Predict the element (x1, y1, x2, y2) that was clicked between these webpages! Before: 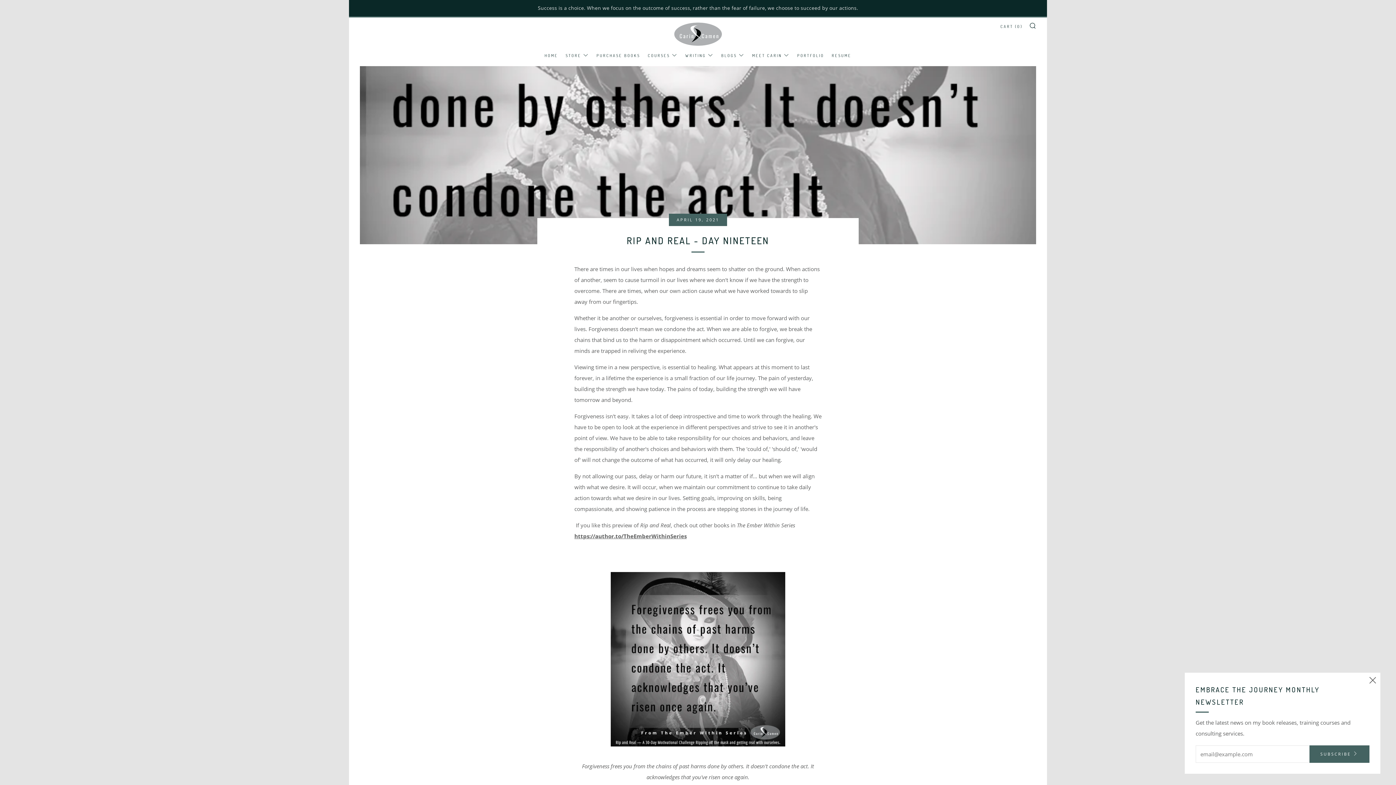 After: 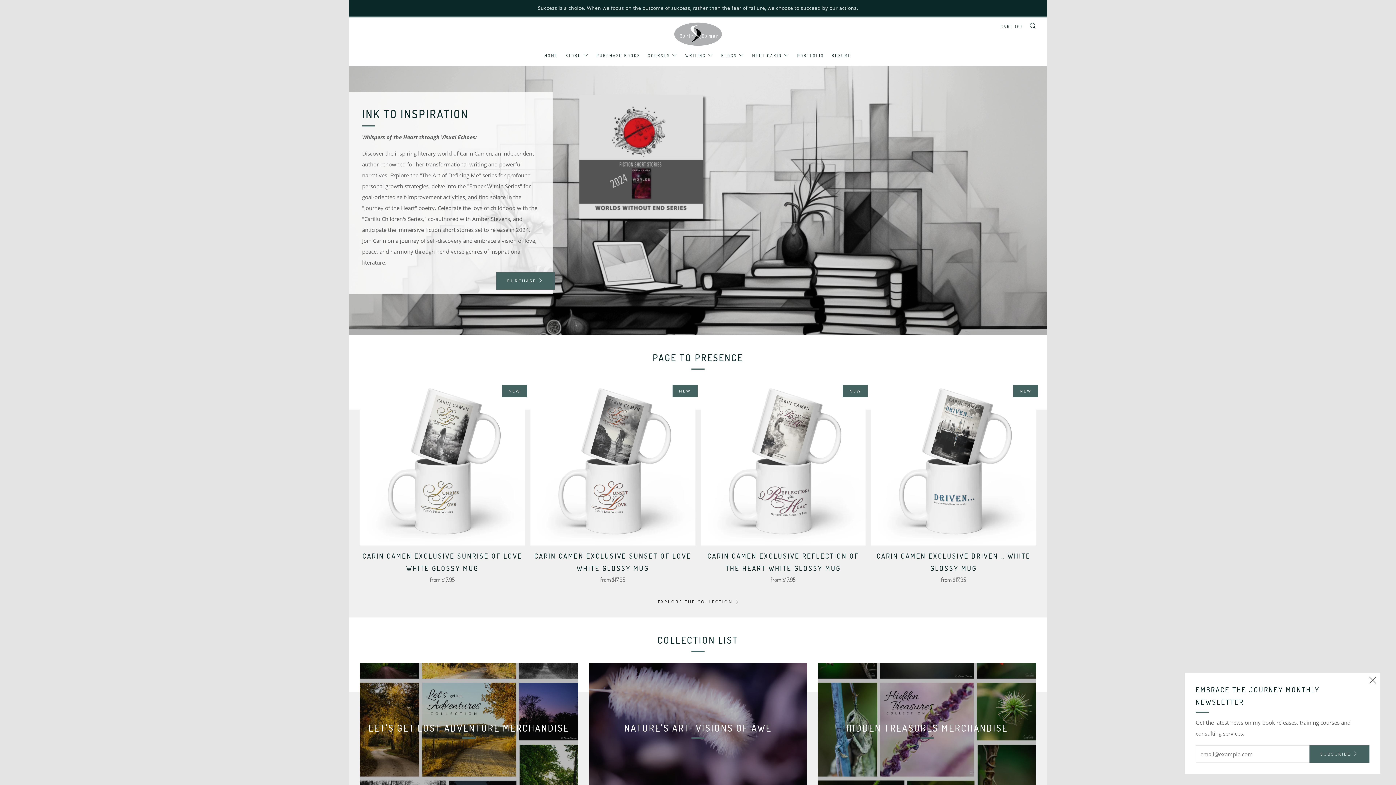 Action: bbox: (670, 17, 725, 49)